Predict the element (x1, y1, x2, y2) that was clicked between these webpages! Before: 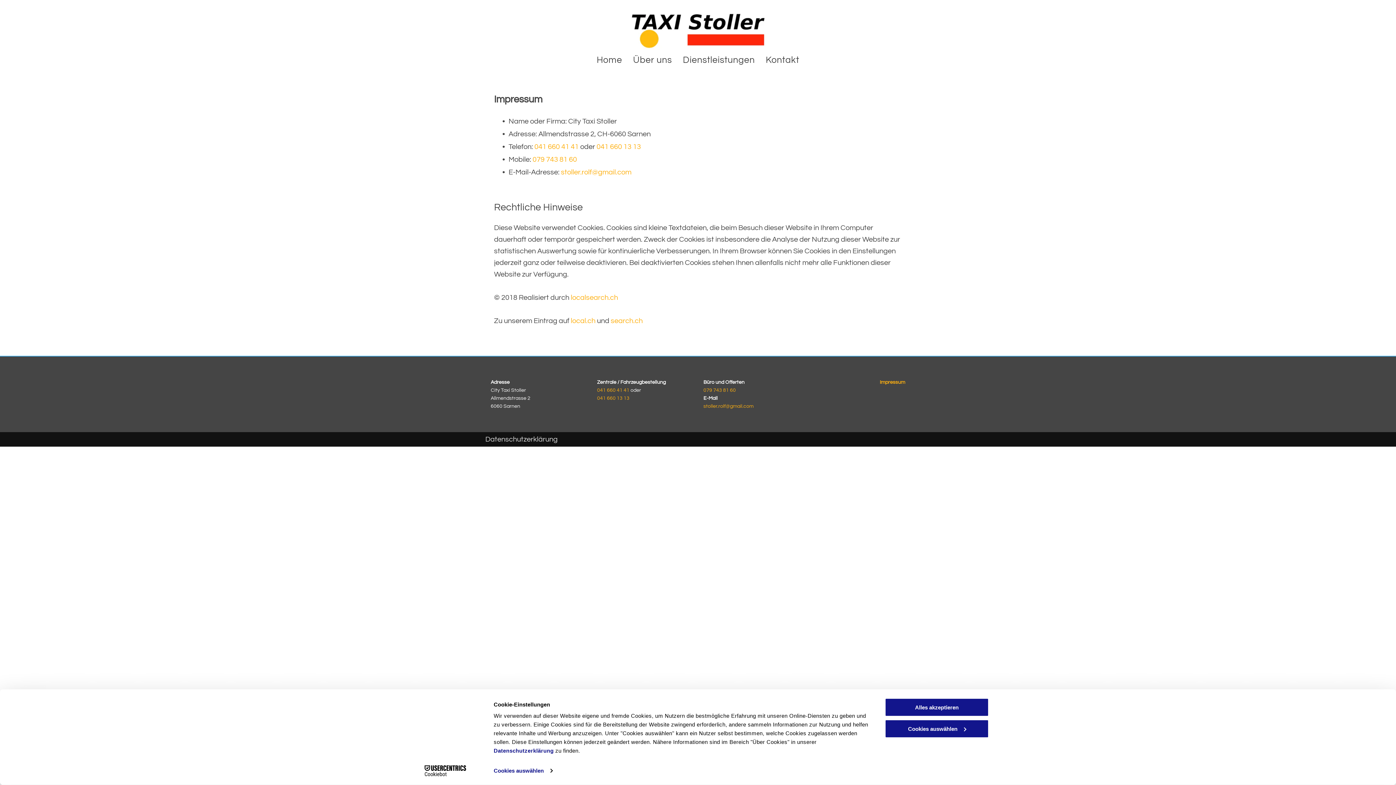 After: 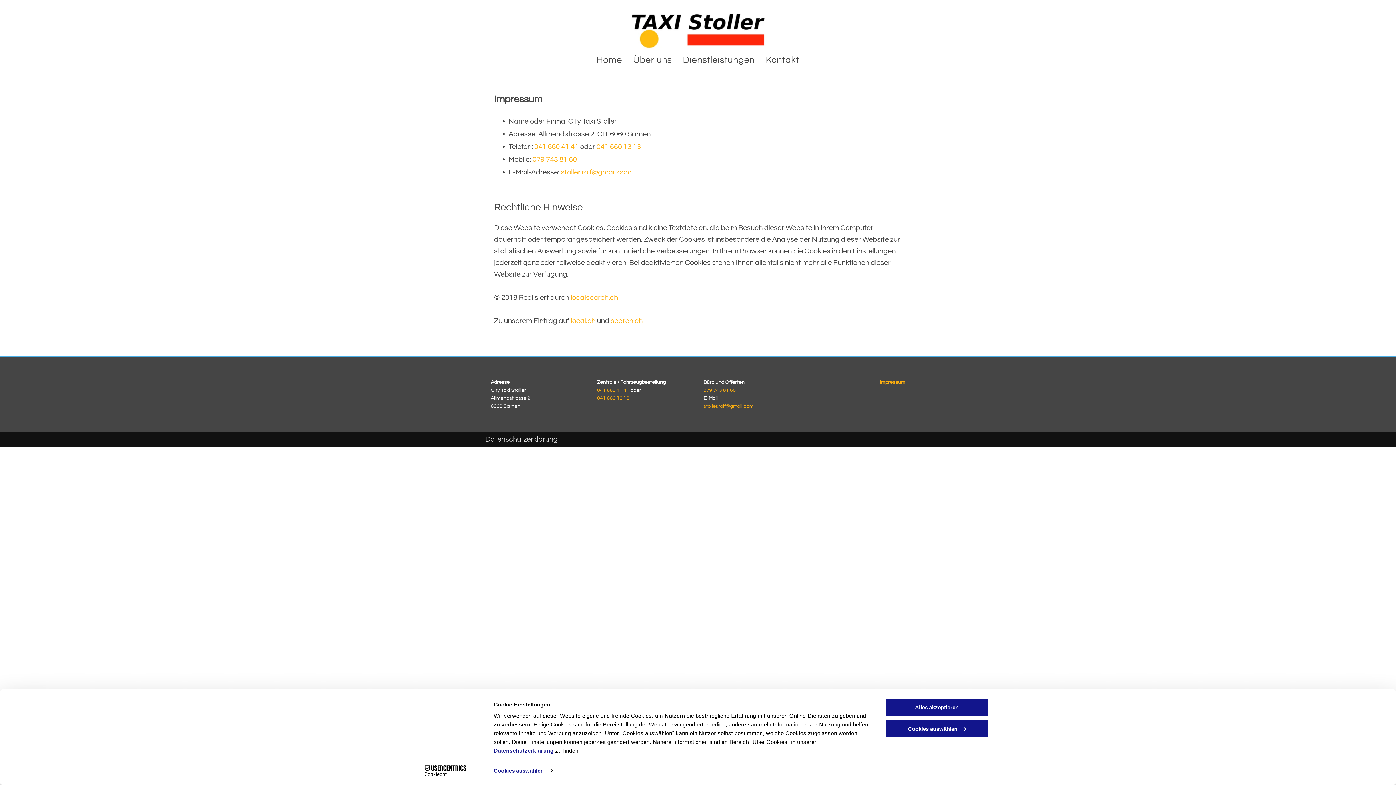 Action: bbox: (493, 747, 553, 754) label: Datenschutzerklärung